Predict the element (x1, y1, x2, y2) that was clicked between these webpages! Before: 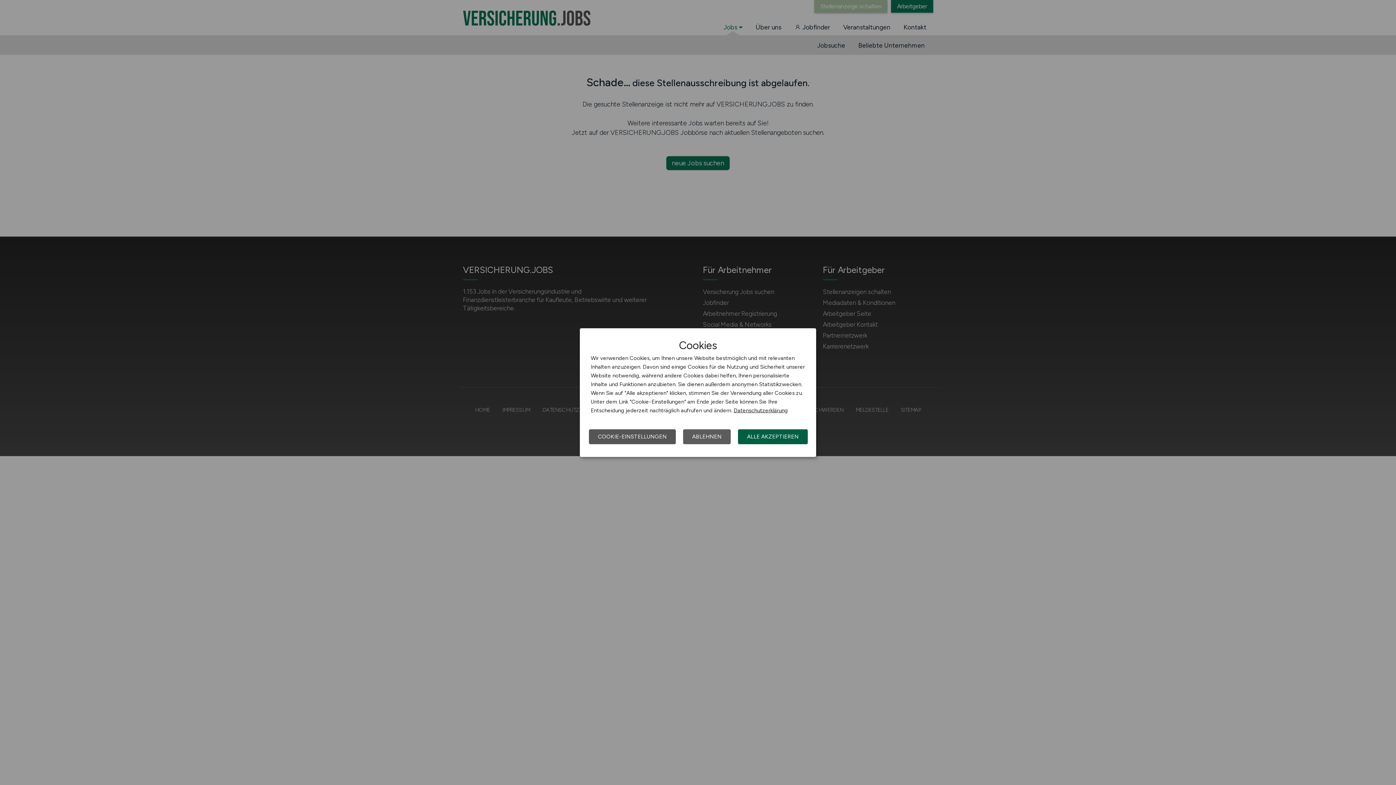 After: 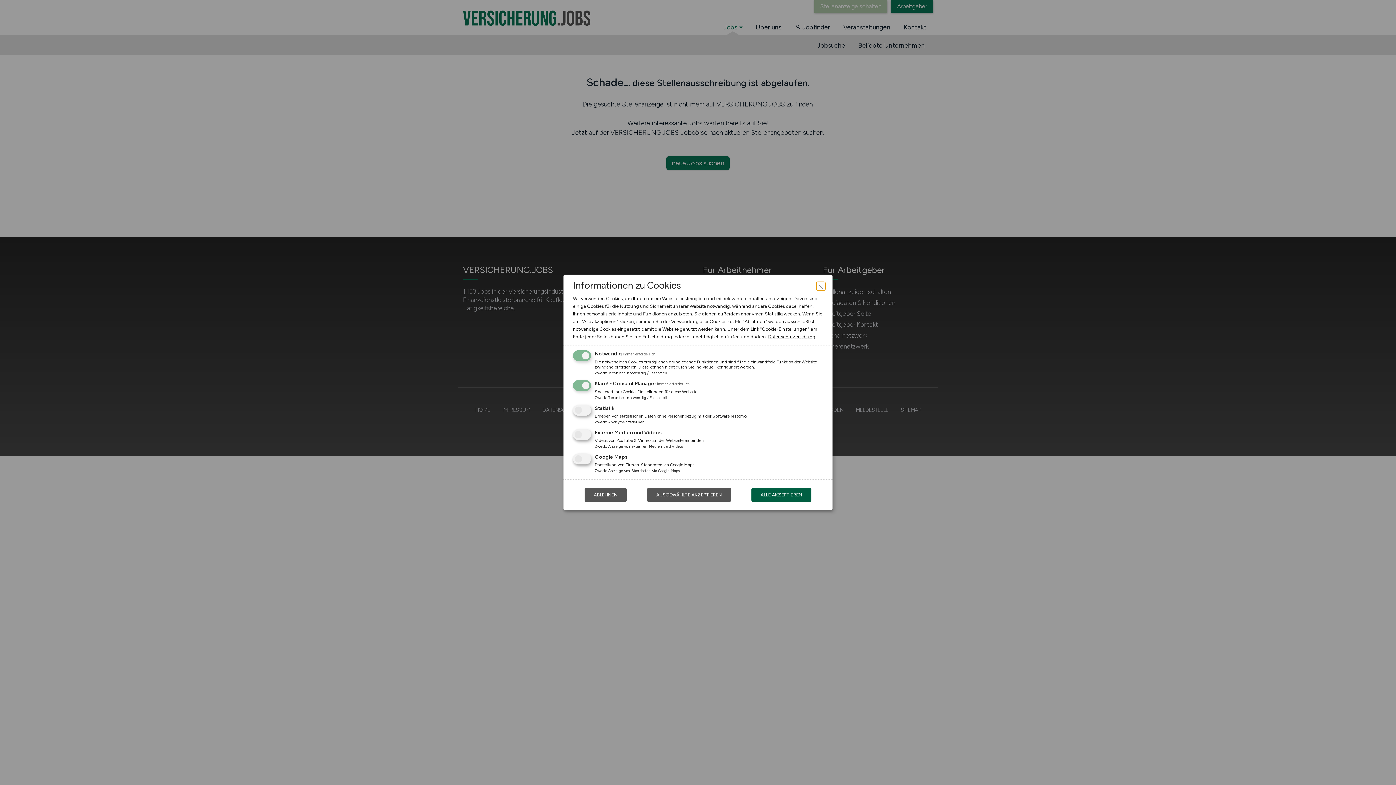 Action: bbox: (589, 429, 676, 444) label: COOKIE-EINSTELLUNGEN